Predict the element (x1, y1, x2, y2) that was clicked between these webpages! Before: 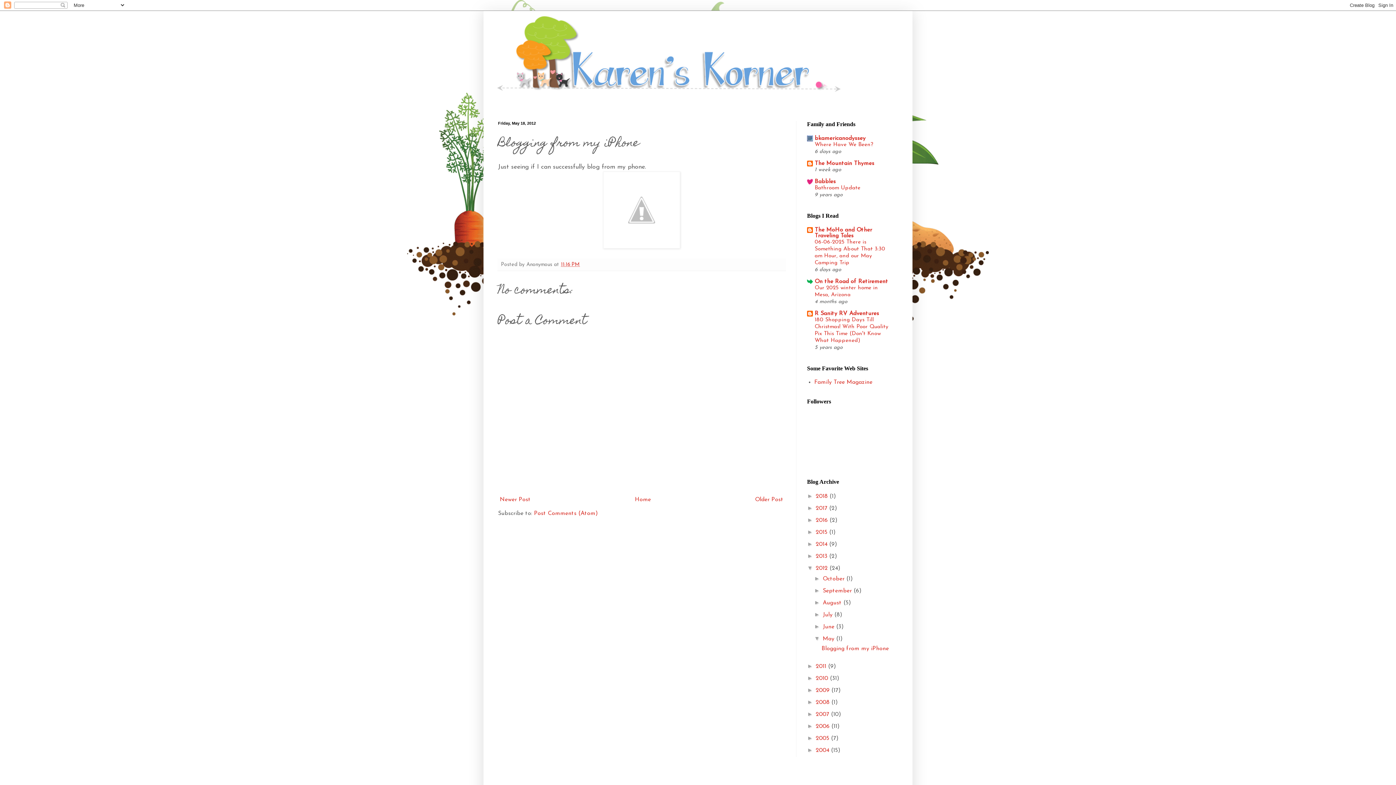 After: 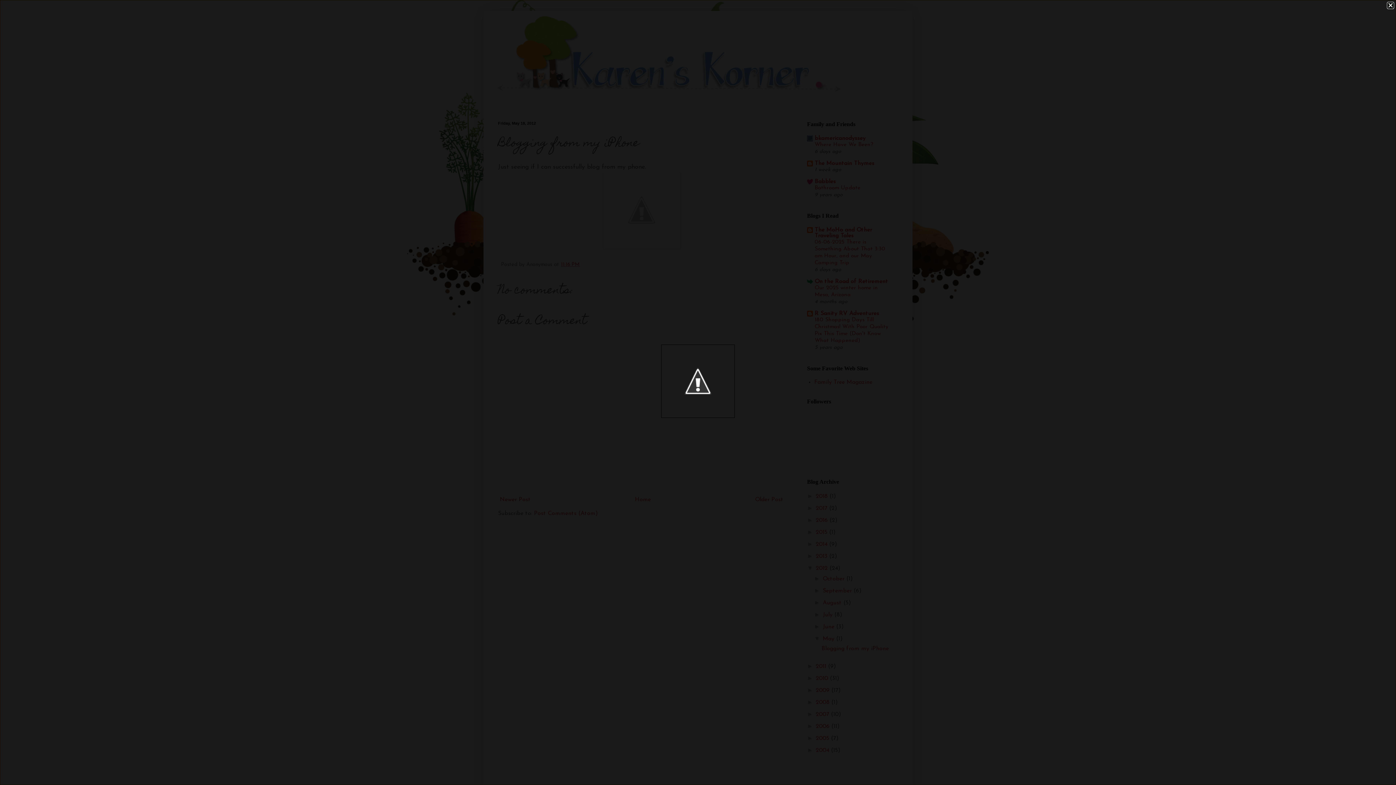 Action: bbox: (603, 243, 680, 250)